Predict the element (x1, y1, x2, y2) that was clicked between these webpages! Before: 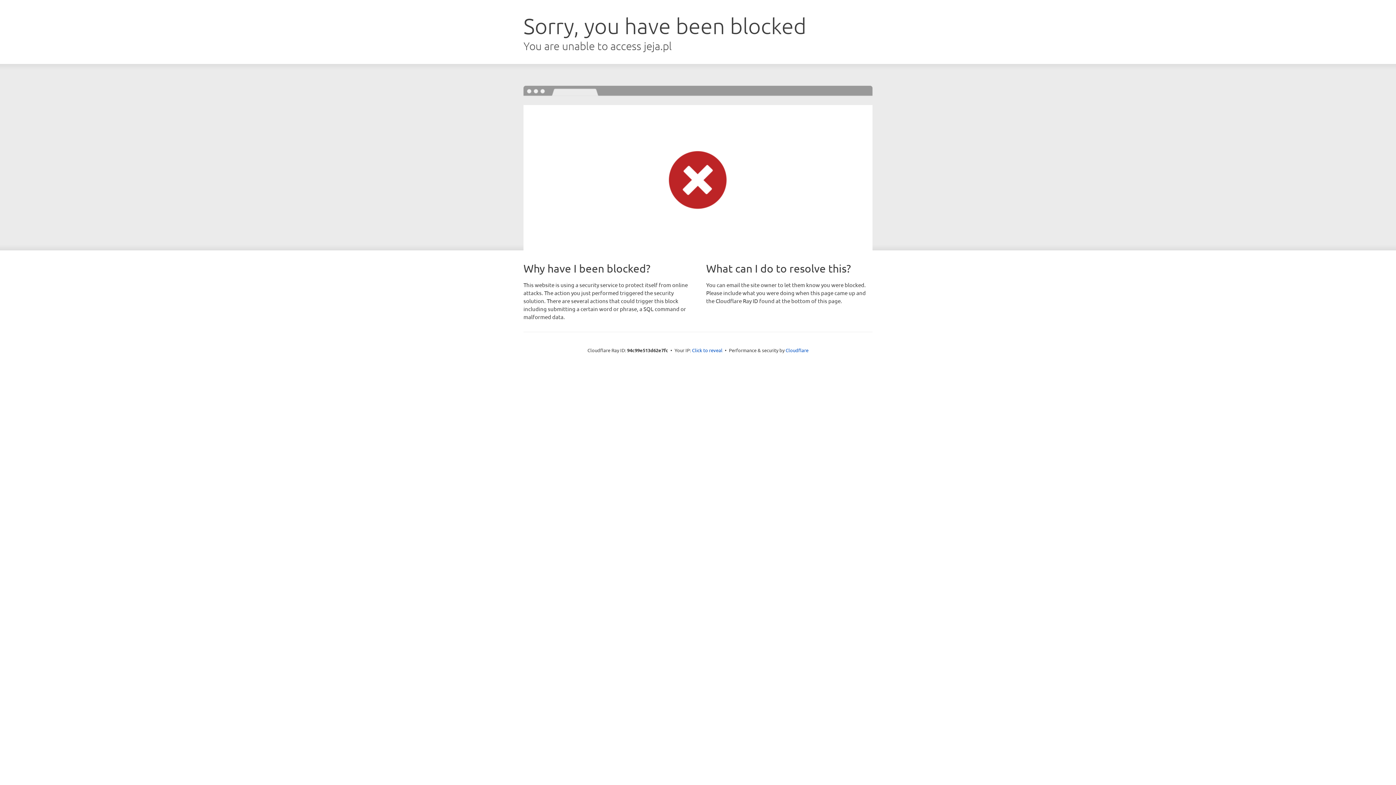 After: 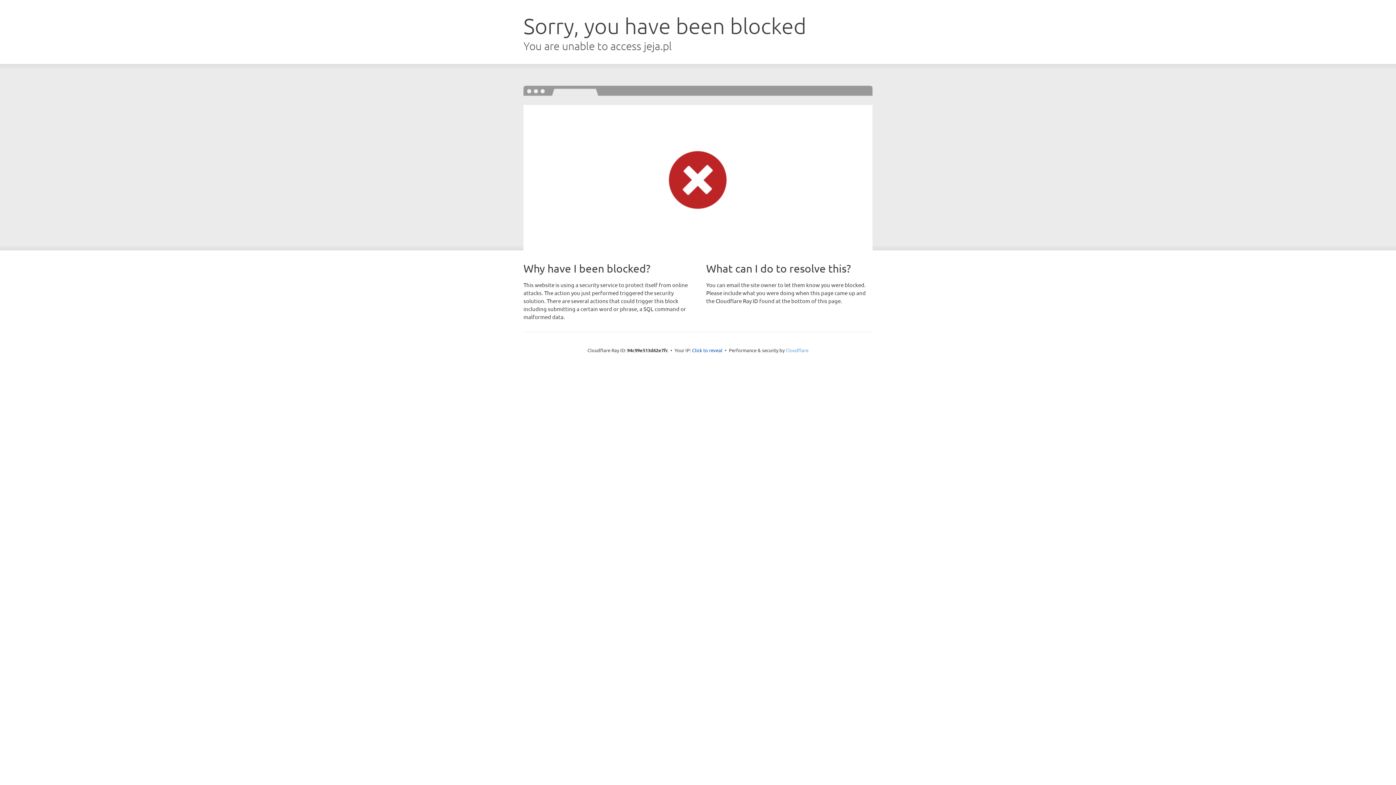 Action: bbox: (785, 347, 808, 353) label: Cloudflare